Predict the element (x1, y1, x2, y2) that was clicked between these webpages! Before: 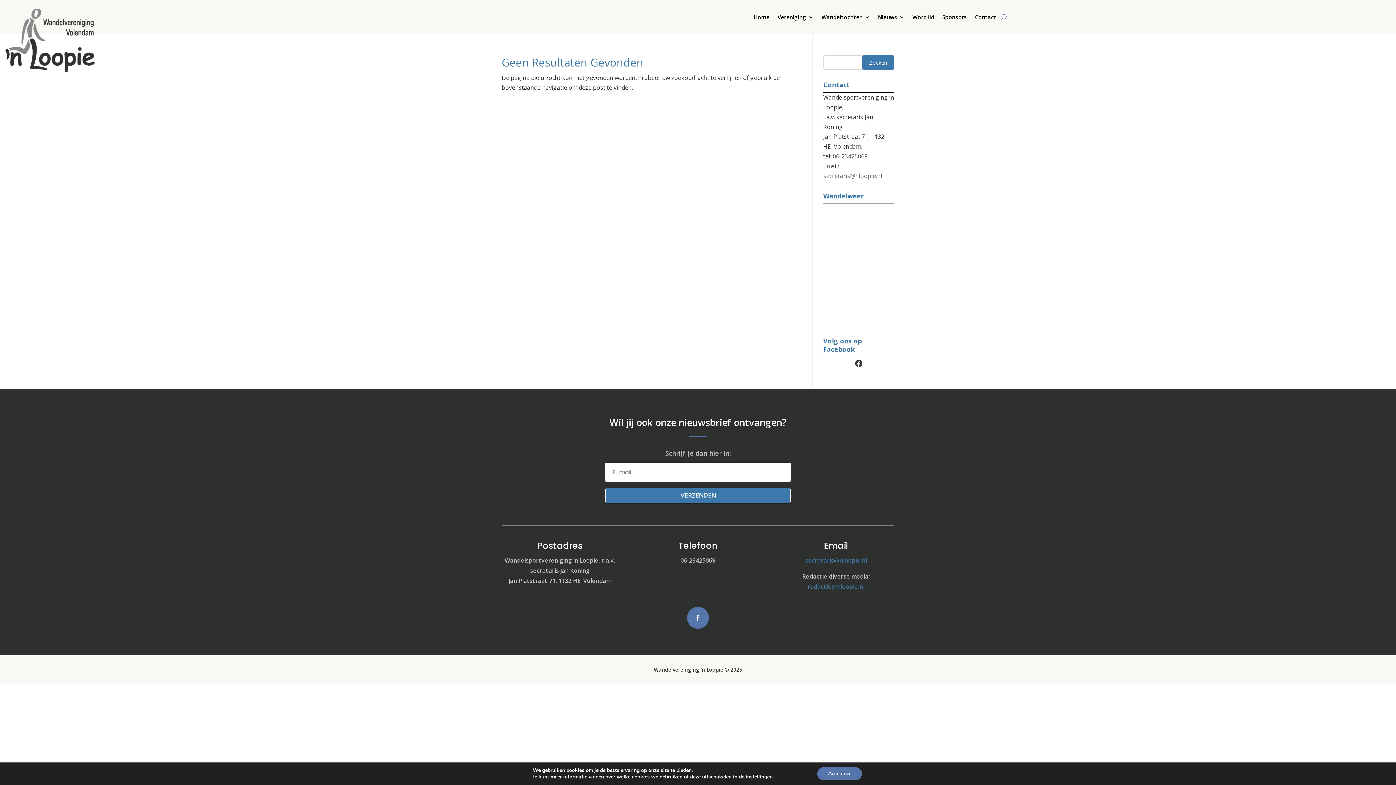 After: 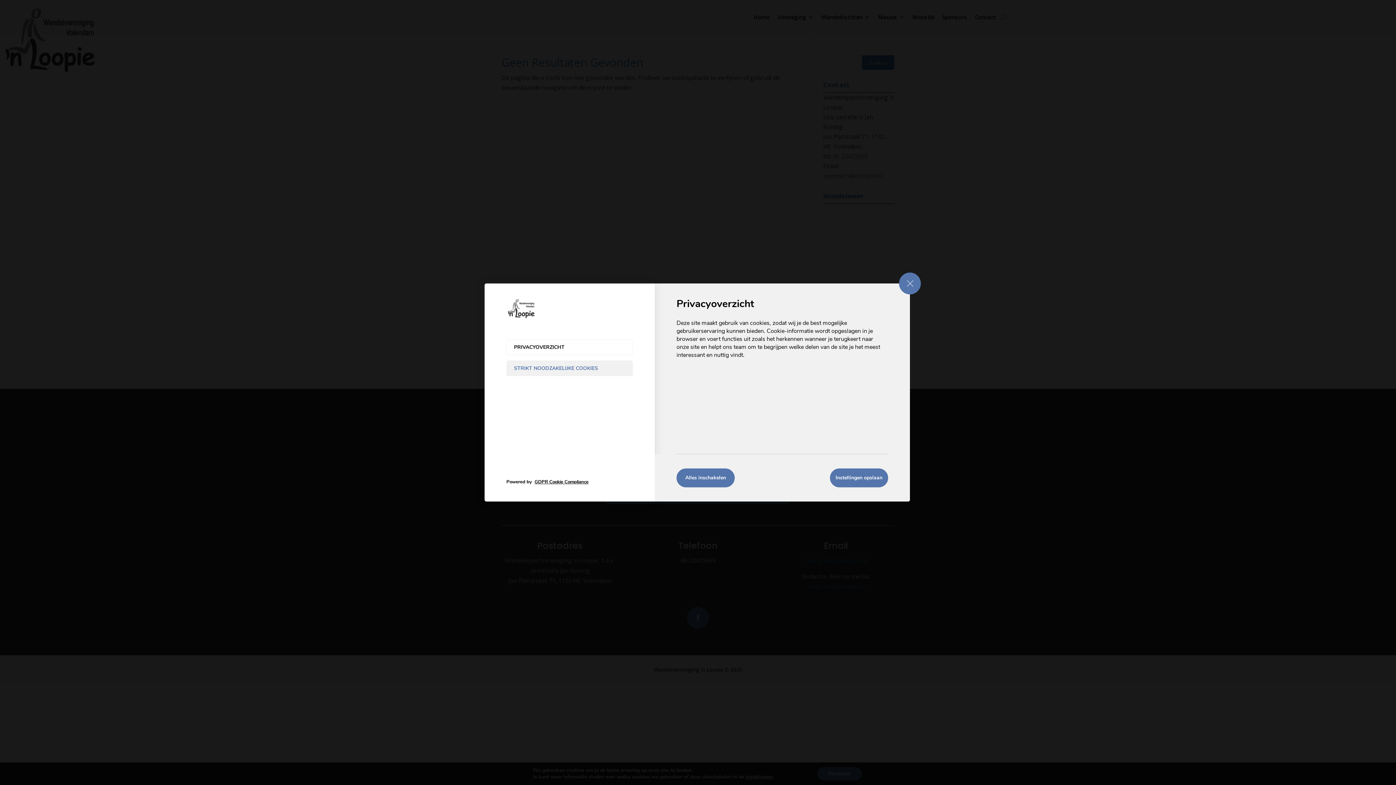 Action: label: instellingen bbox: (745, 774, 772, 780)